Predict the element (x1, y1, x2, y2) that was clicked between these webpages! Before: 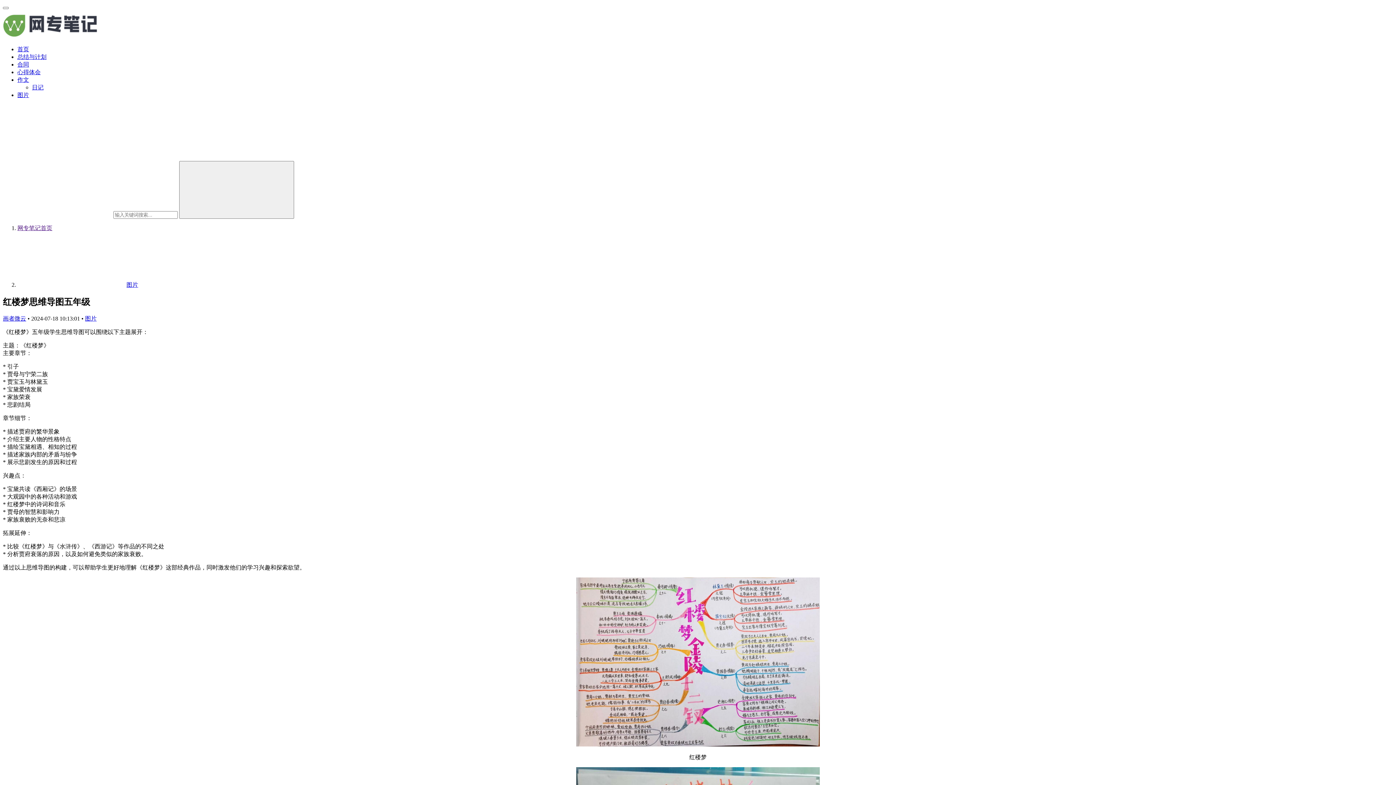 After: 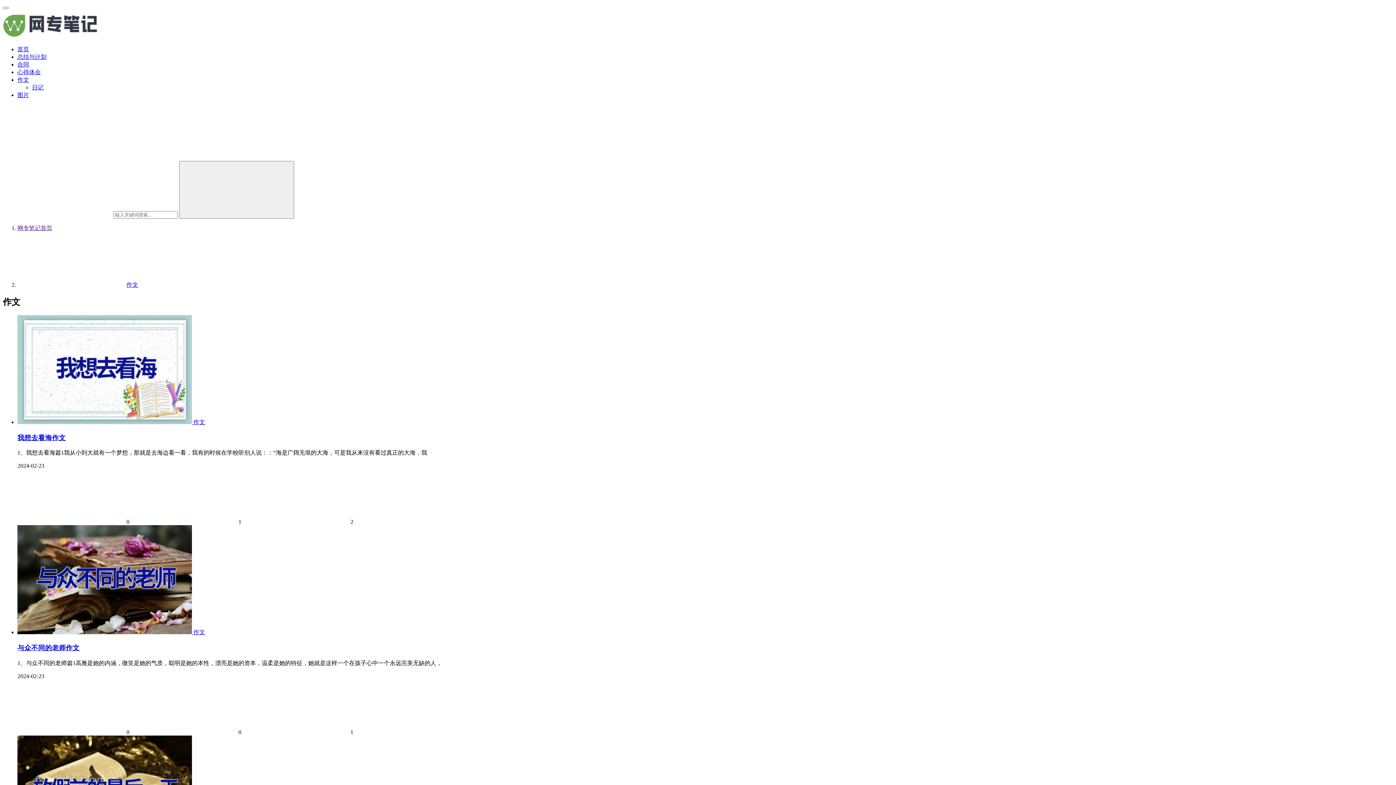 Action: label: 作文 bbox: (17, 76, 29, 82)